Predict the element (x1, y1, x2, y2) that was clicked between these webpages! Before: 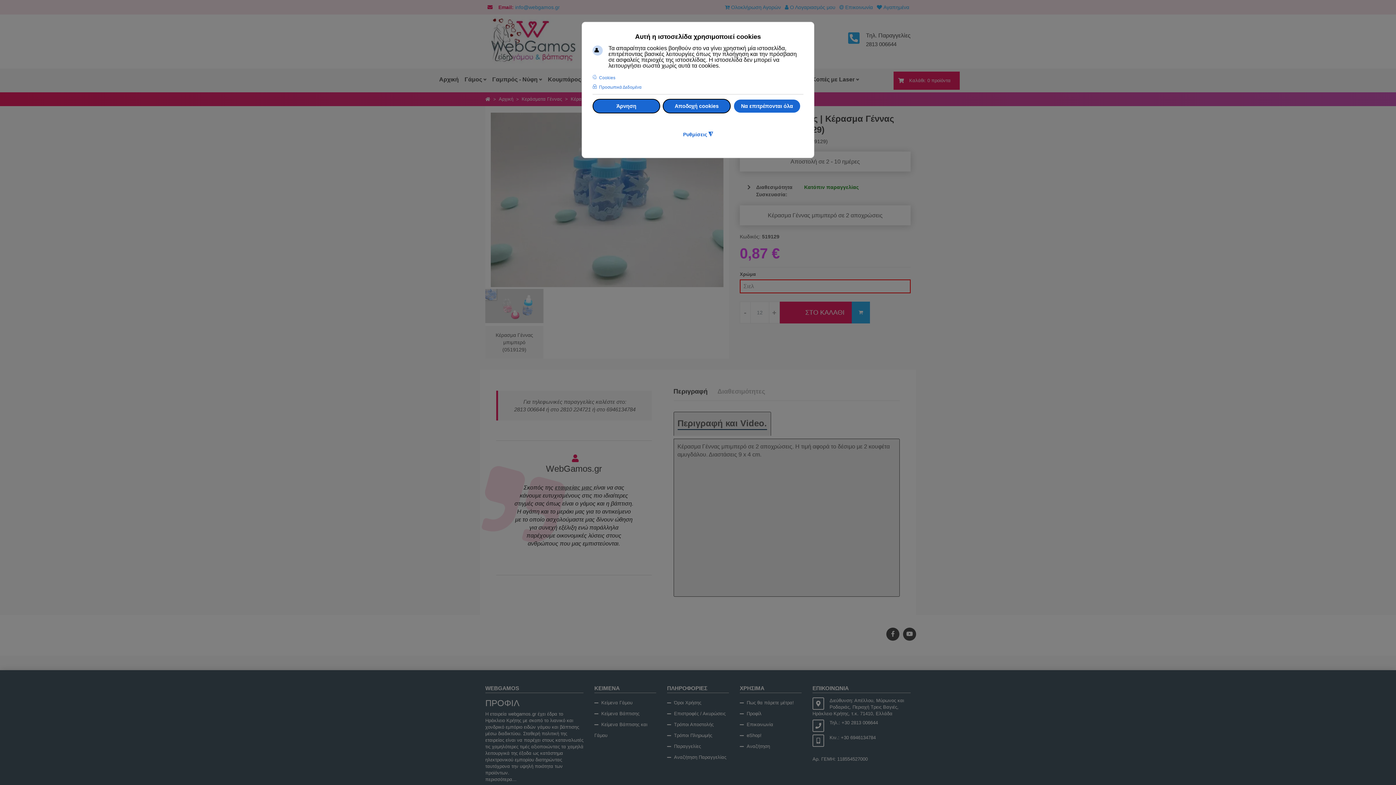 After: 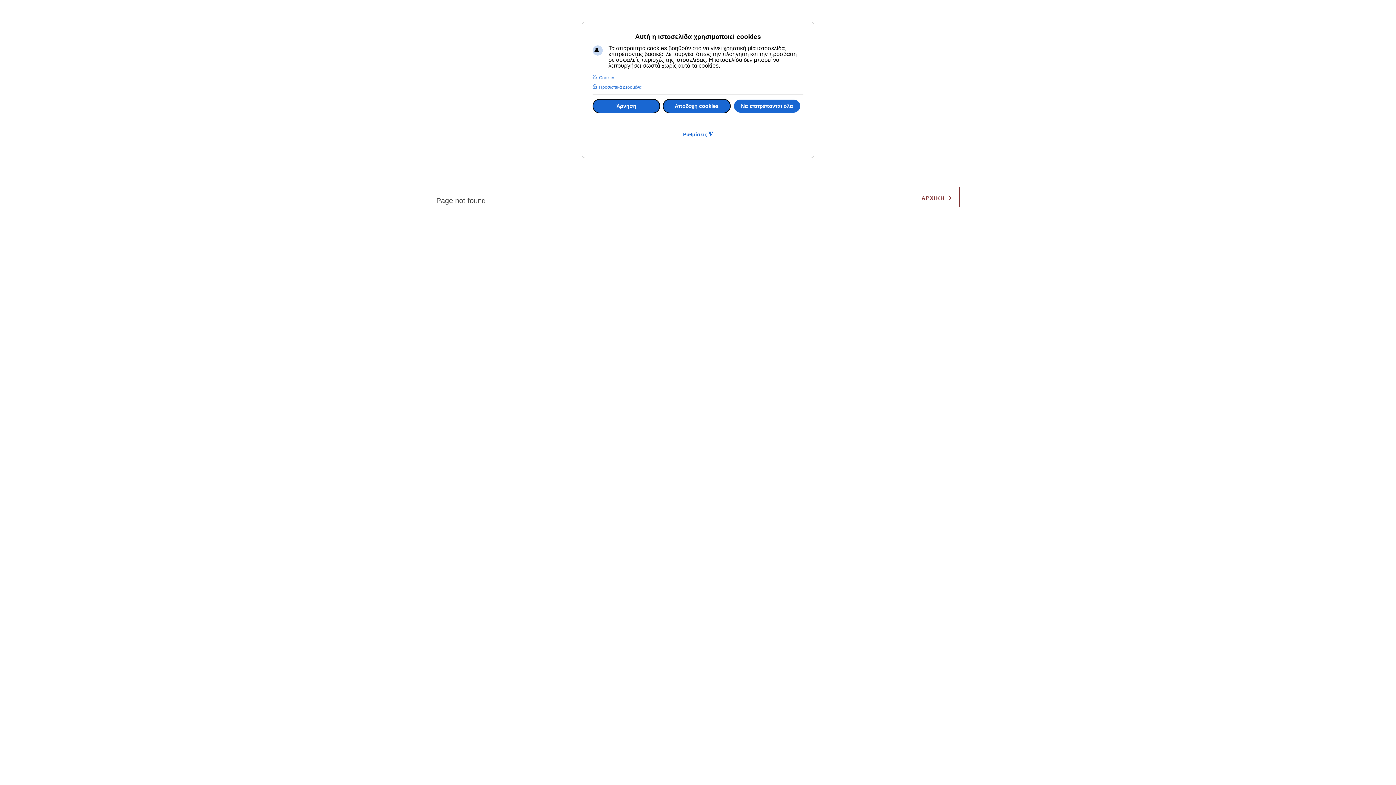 Action: bbox: (555, 484, 593, 491) label: εταιρείας μας 